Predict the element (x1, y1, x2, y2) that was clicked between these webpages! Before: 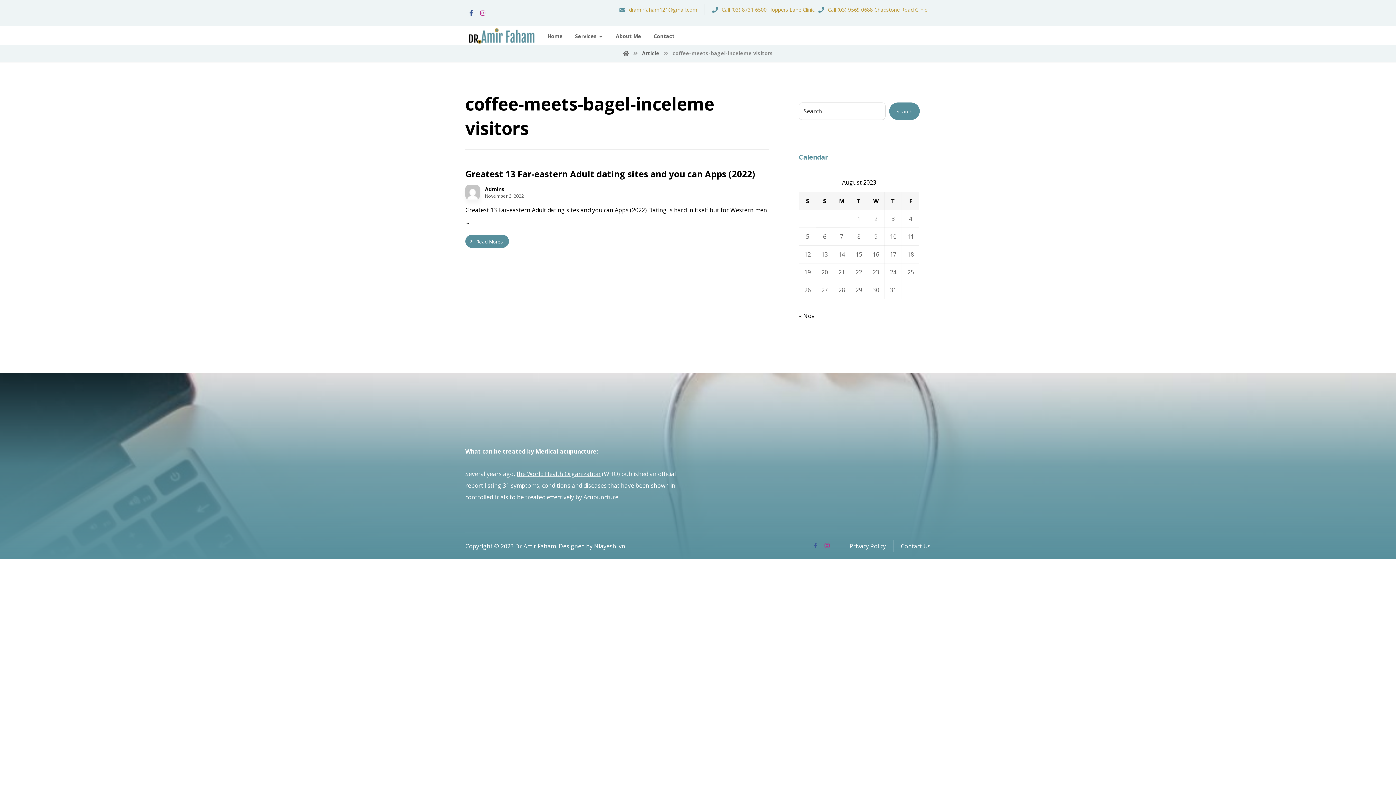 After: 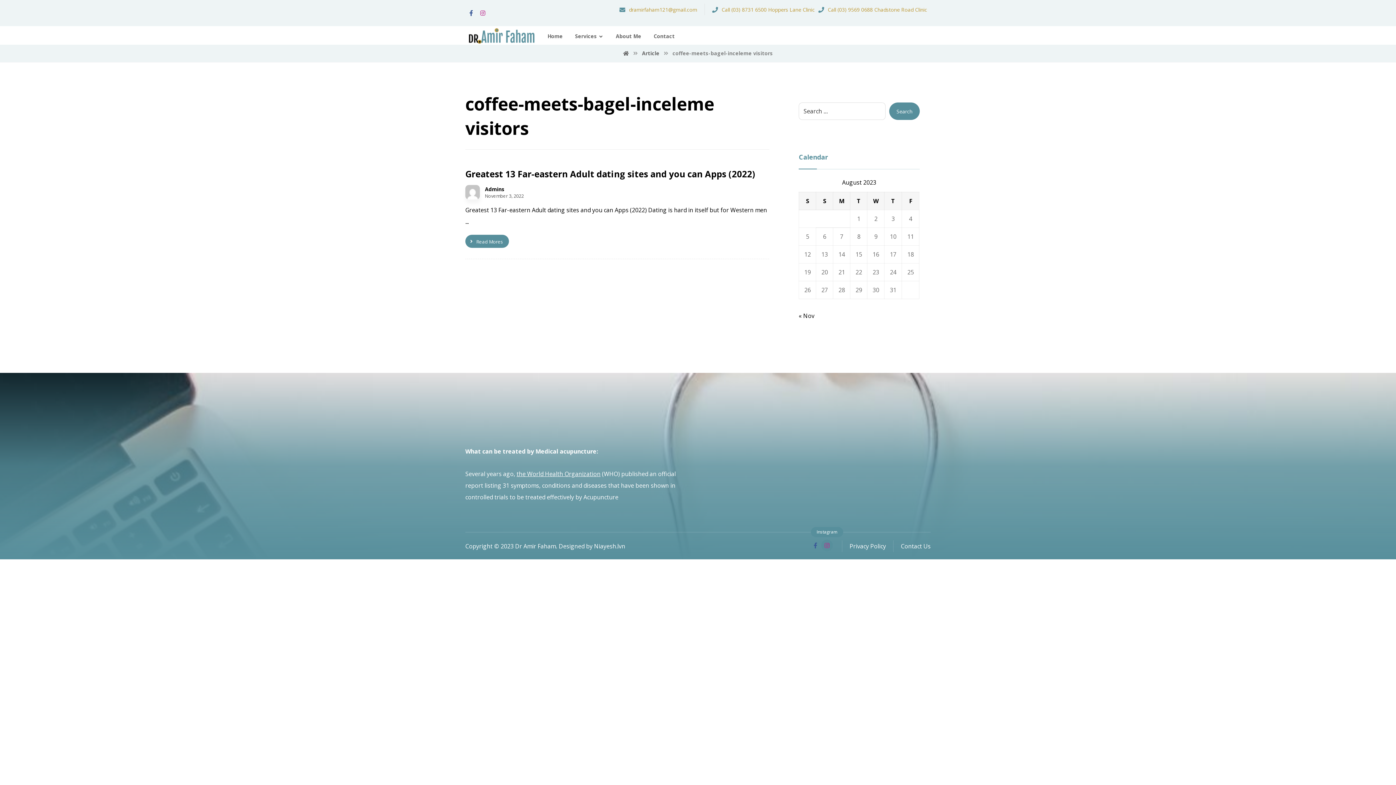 Action: bbox: (821, 540, 833, 551) label: Instagram